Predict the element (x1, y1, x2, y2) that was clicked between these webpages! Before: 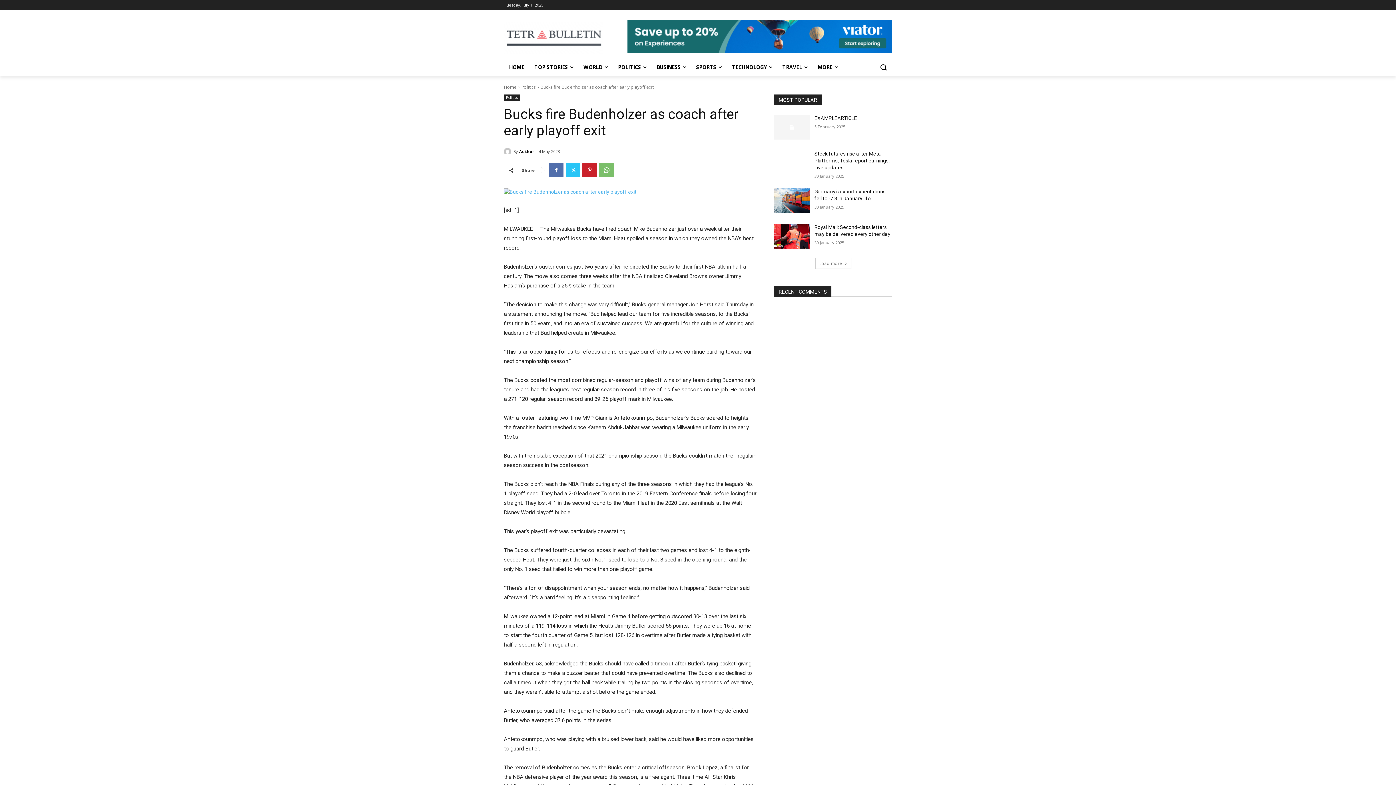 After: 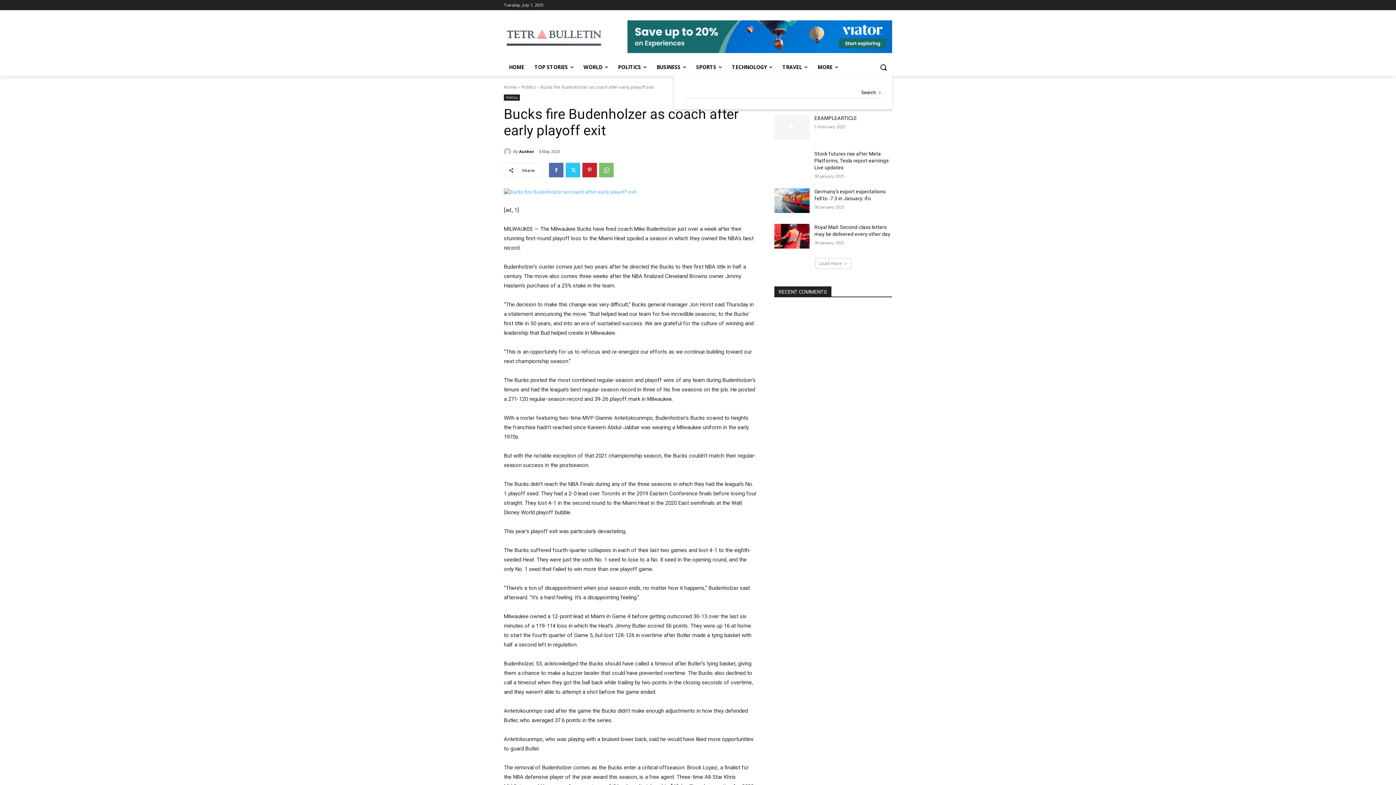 Action: label: Search bbox: (874, 58, 892, 76)